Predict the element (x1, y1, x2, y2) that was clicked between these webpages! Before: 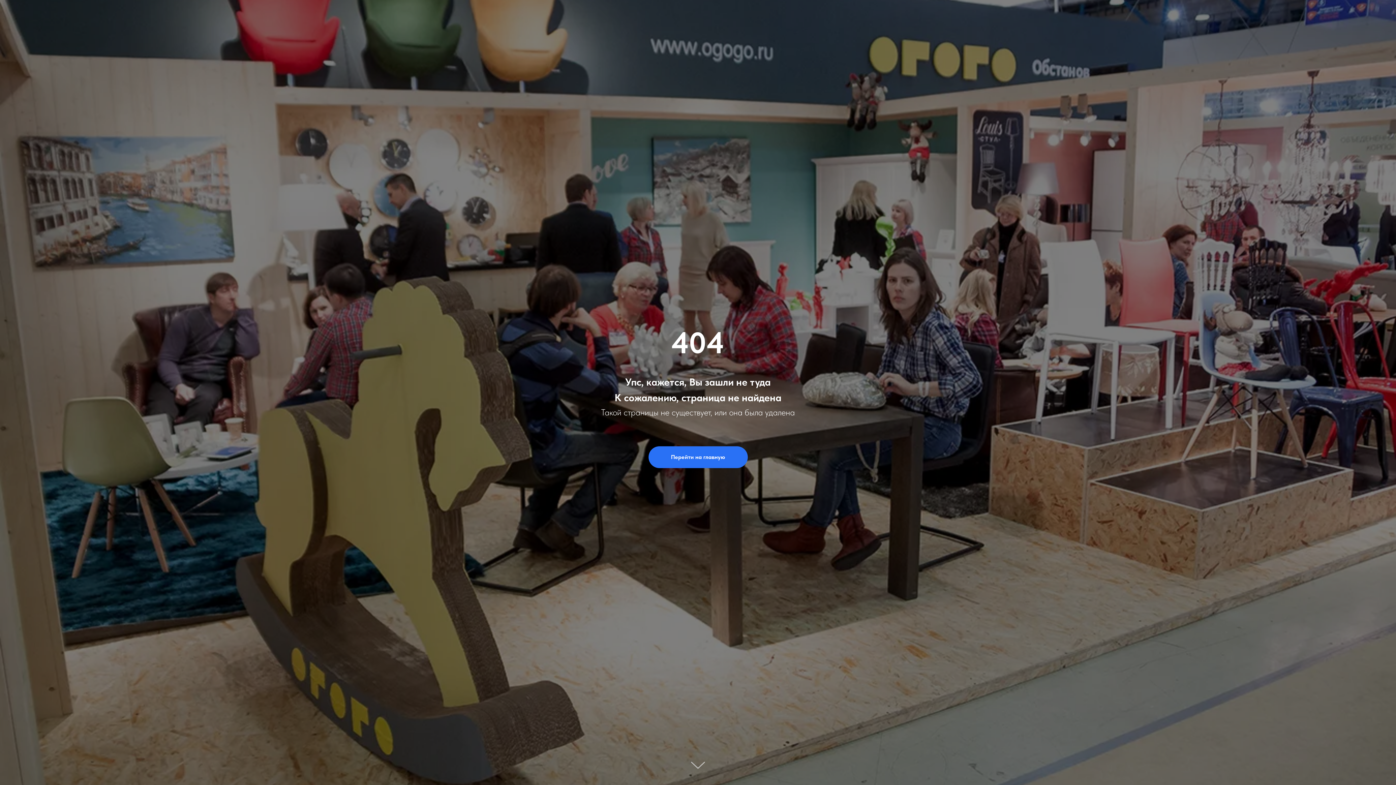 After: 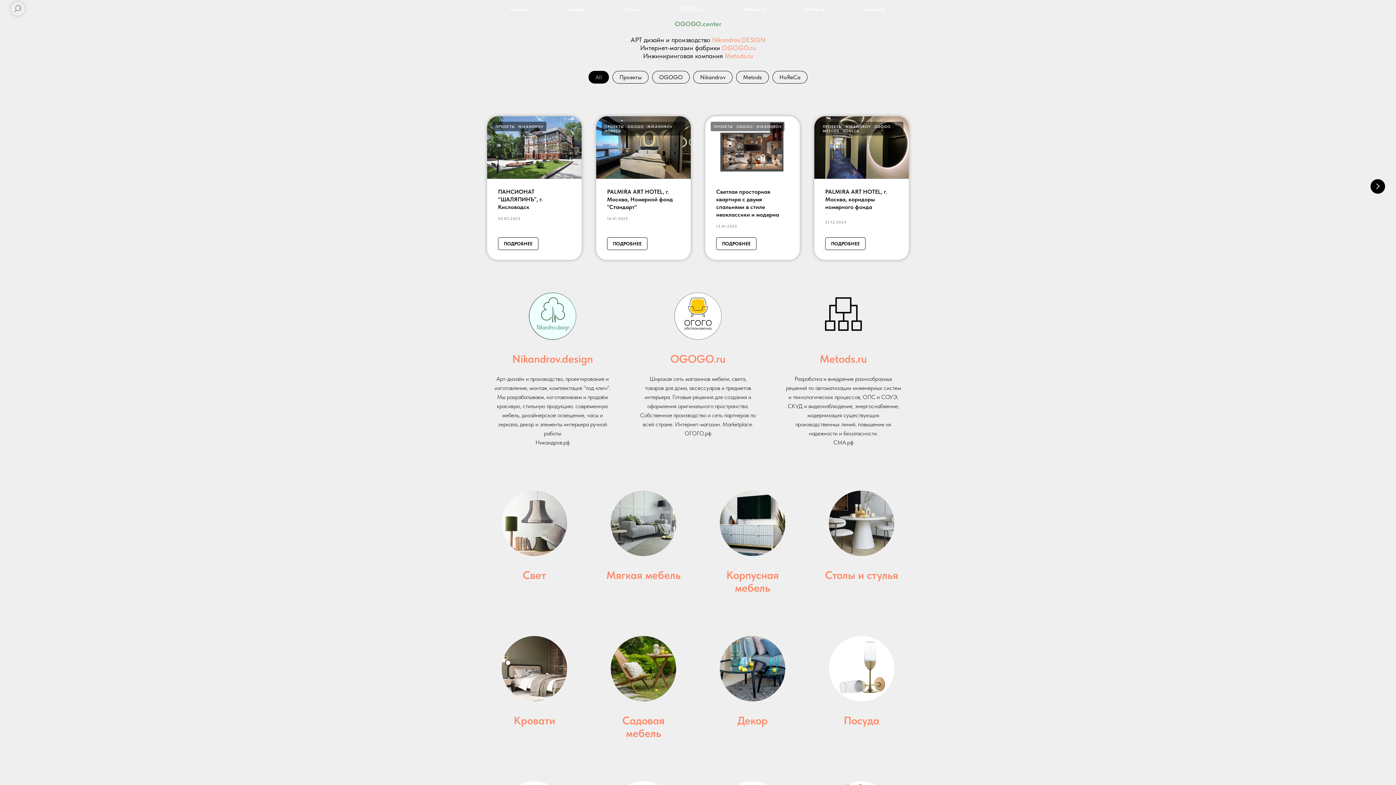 Action: bbox: (648, 446, 747, 468) label: Перейти на главную